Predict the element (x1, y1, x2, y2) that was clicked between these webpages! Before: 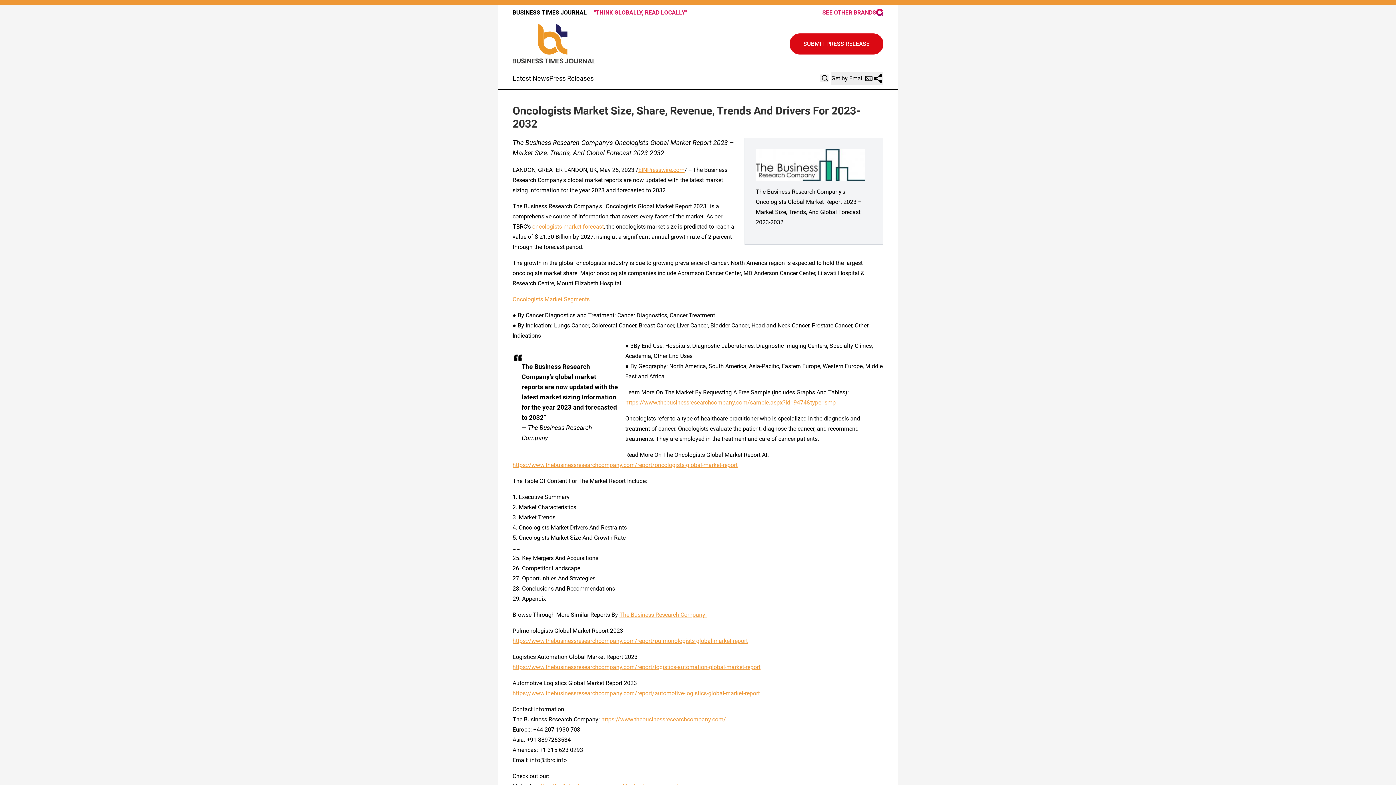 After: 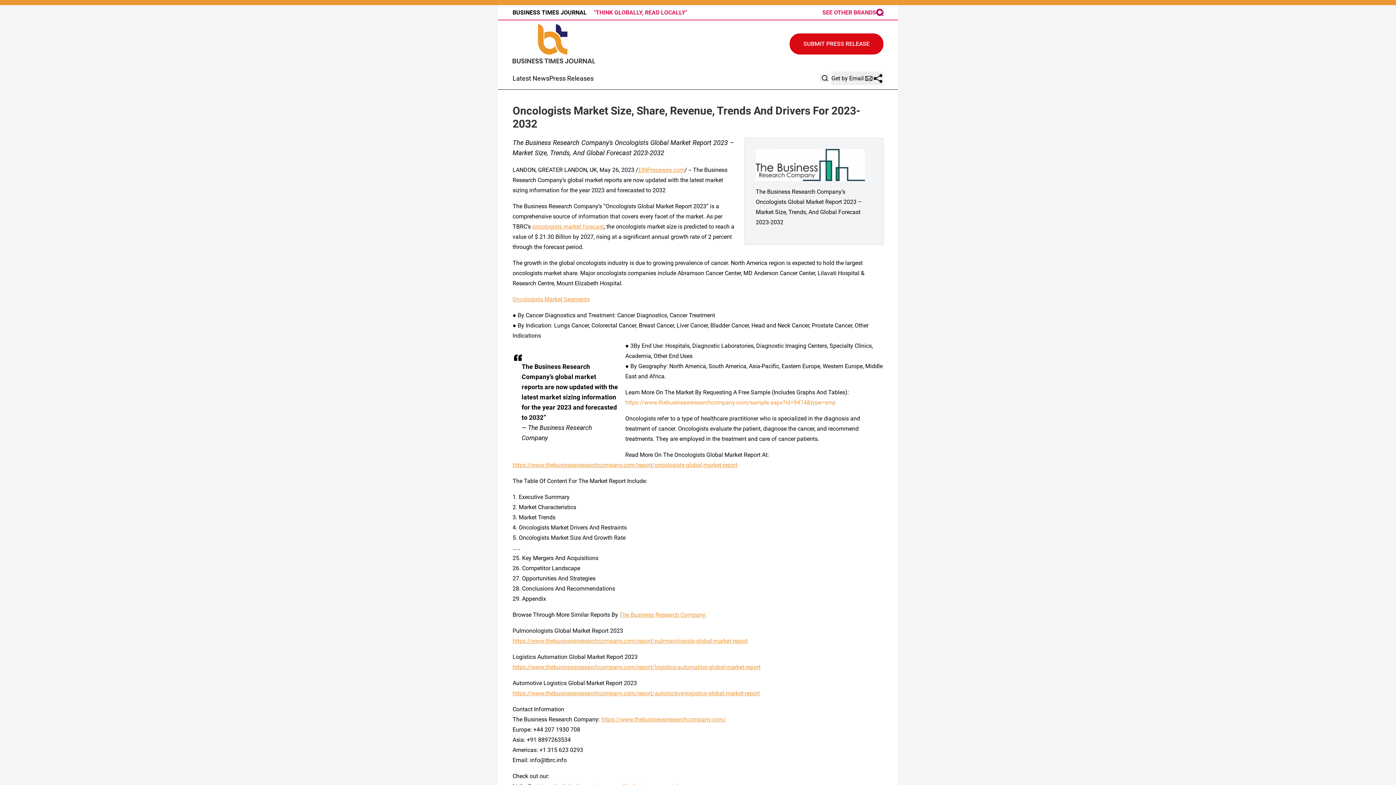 Action: bbox: (625, 399, 836, 406) label: https://www.thebusinessresearchcompany.com/sample.aspx?id=9474&type=smp